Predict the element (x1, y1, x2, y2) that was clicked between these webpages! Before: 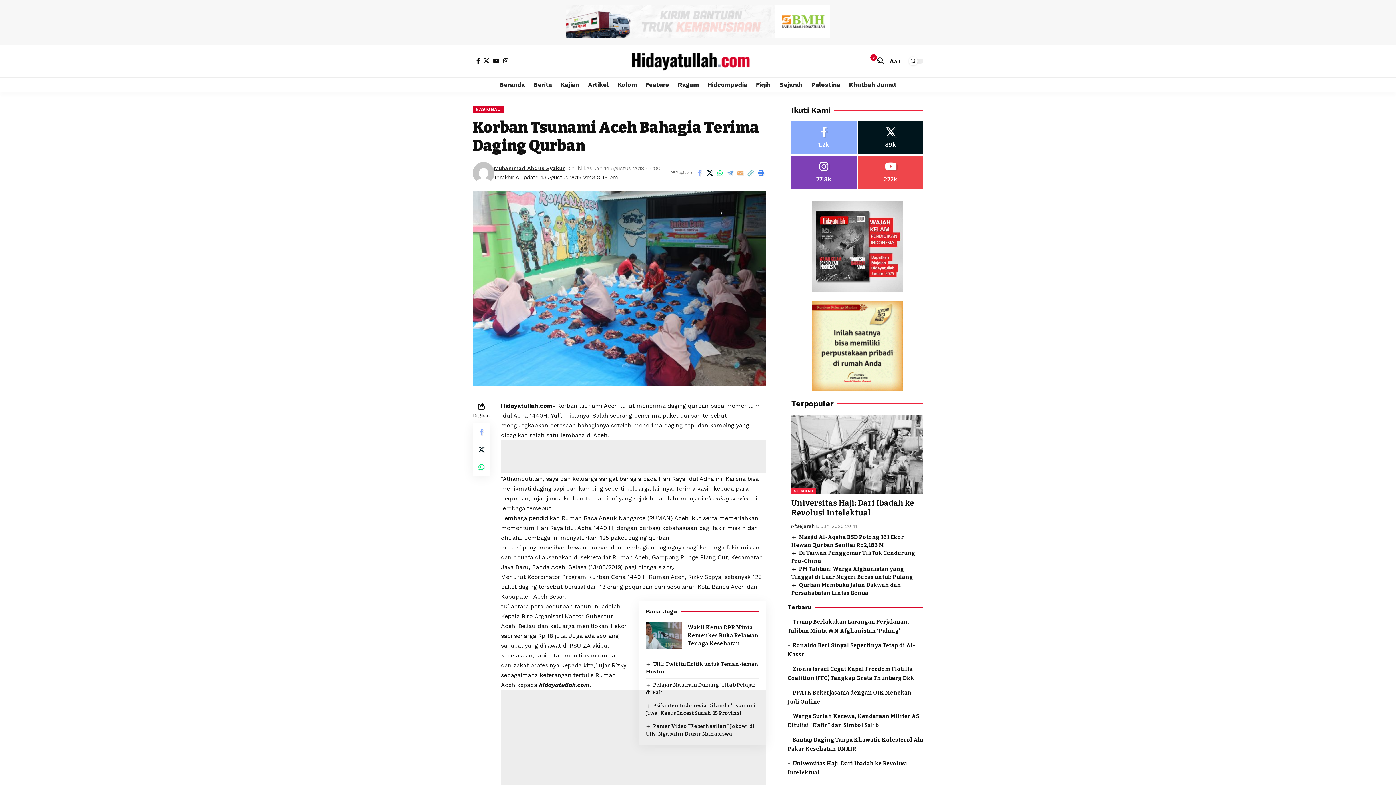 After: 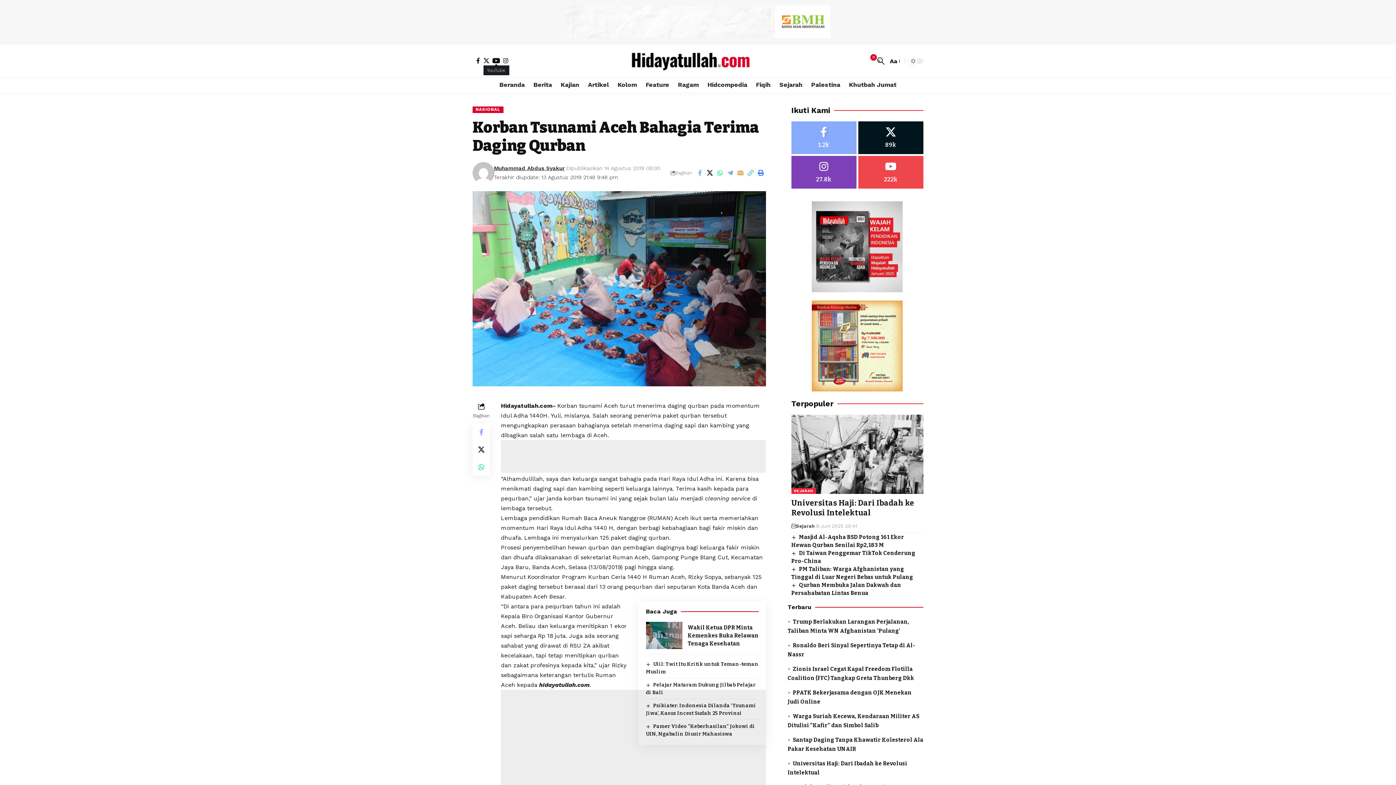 Action: bbox: (491, 57, 501, 63) label: YouTube